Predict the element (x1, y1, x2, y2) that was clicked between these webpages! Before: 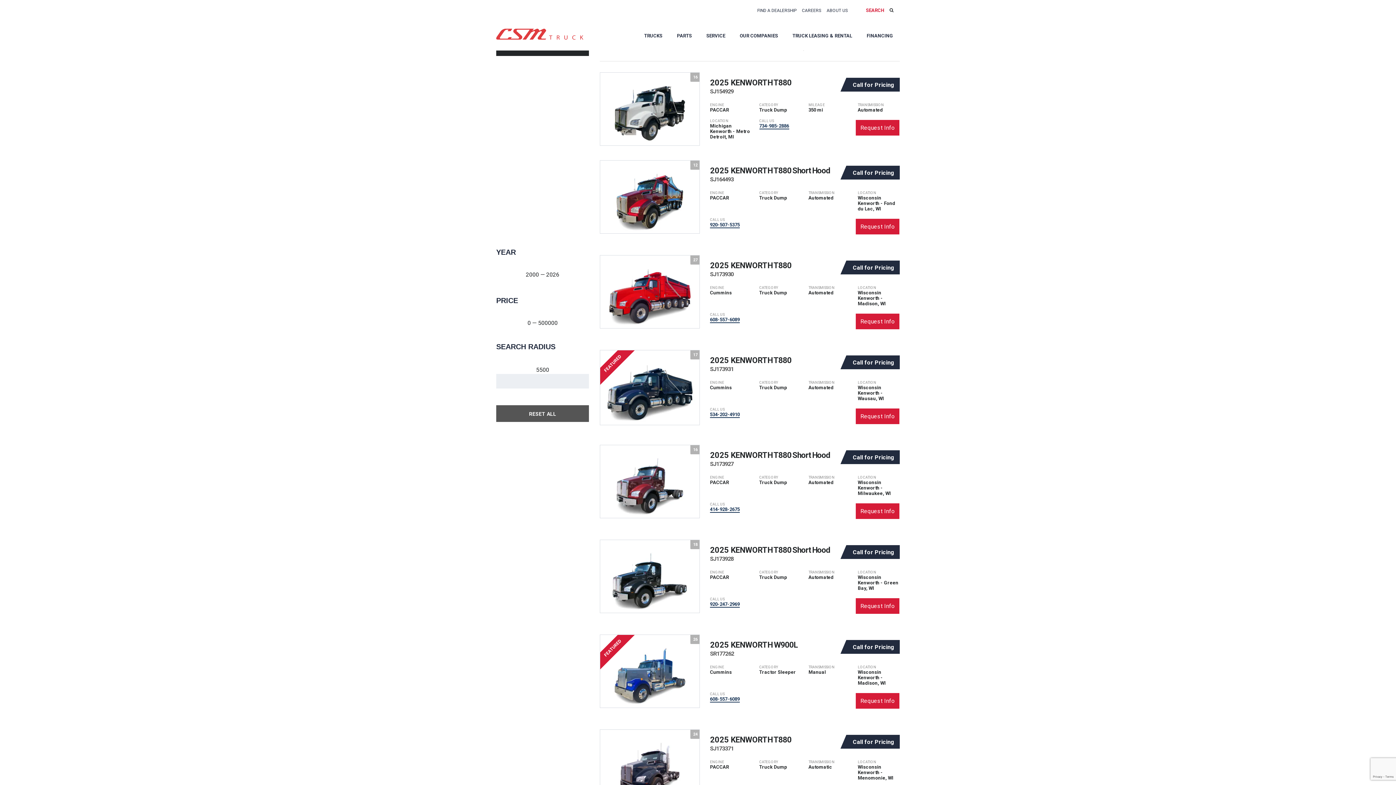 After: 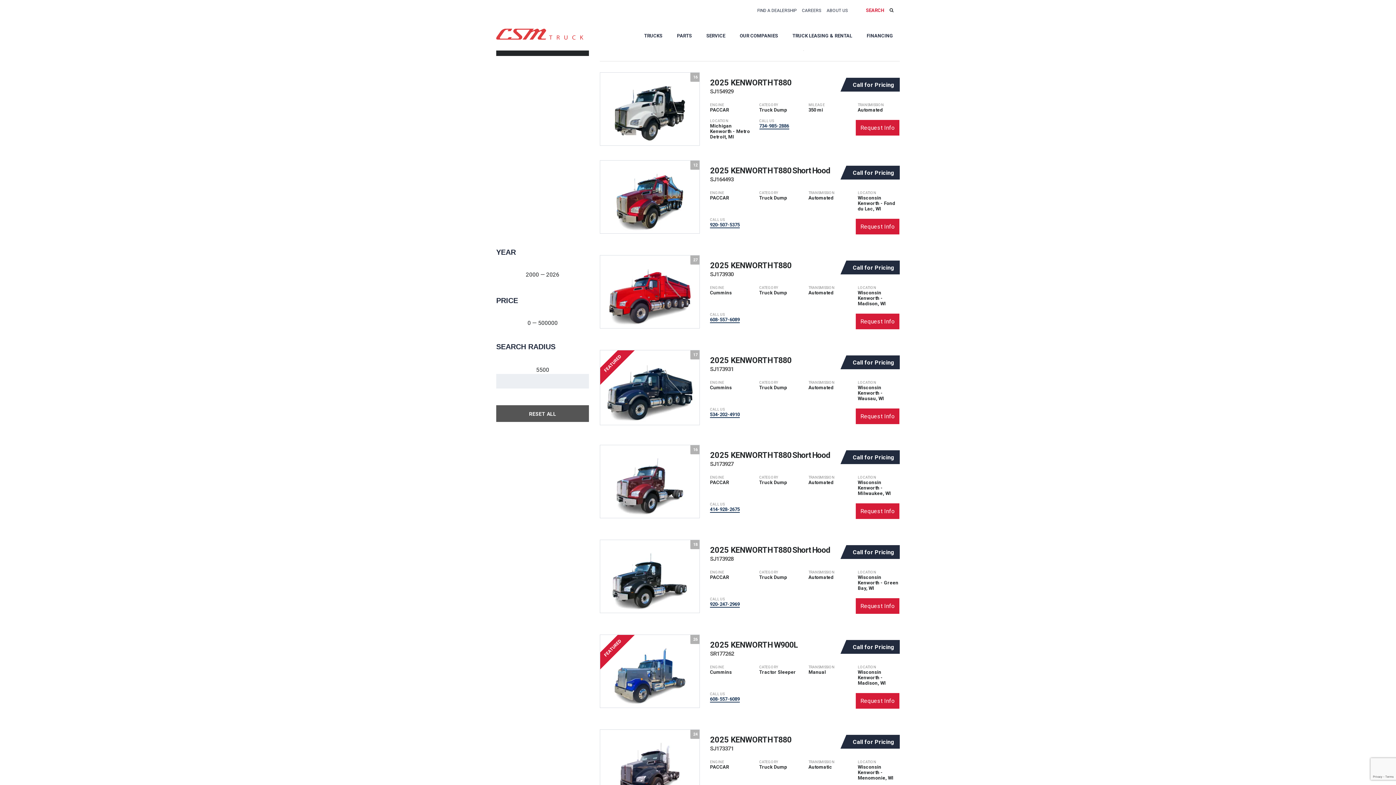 Action: bbox: (853, 549, 894, 556) label: Call for Pricing